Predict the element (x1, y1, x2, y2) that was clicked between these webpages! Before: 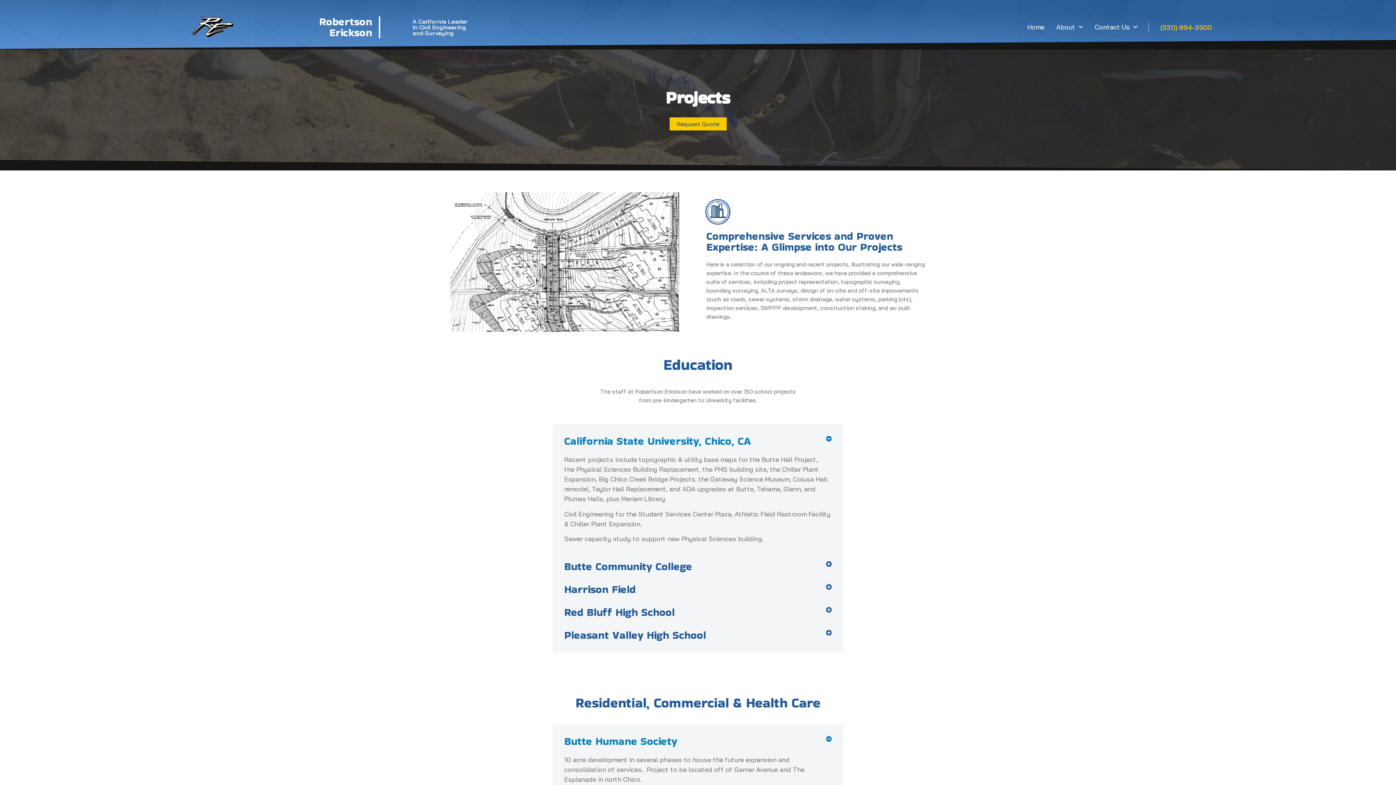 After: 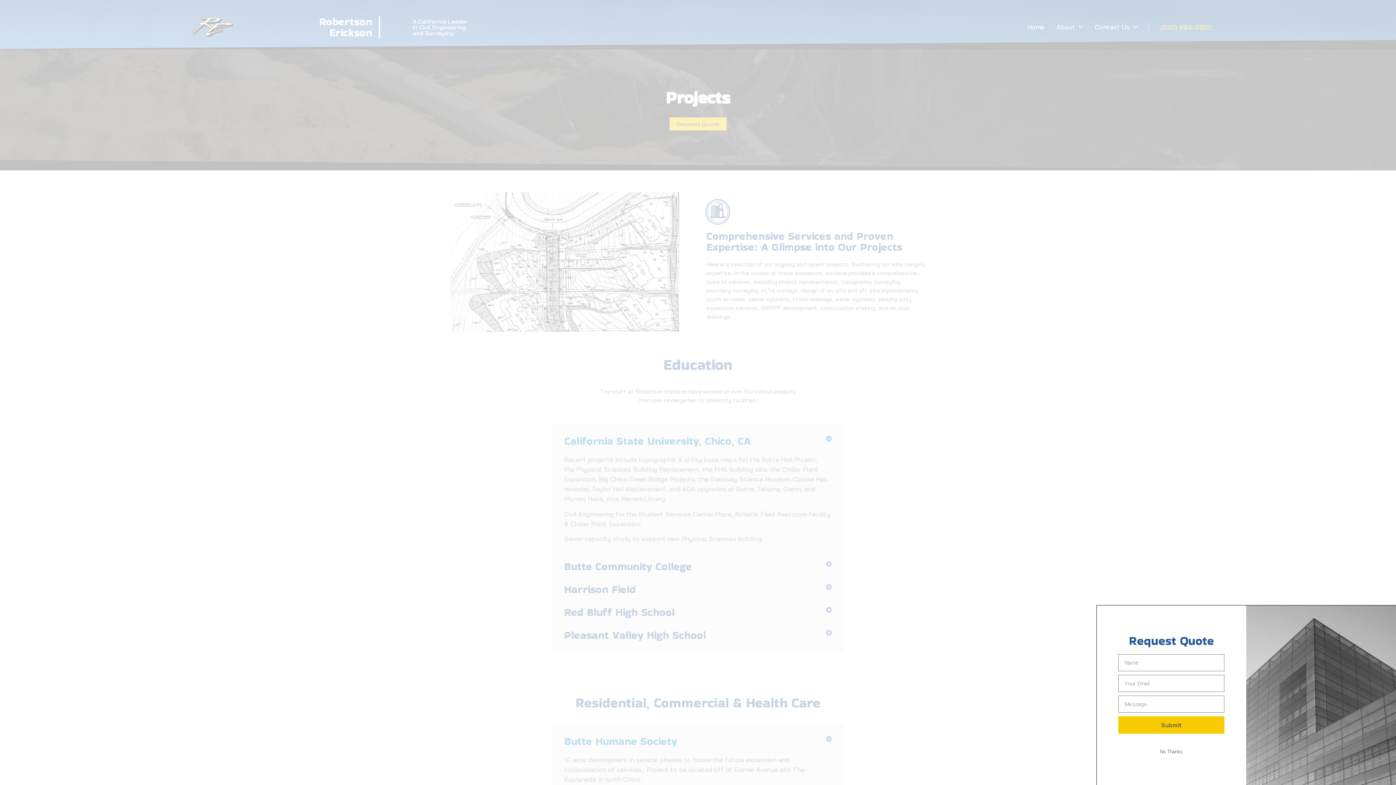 Action: label: Request Quote bbox: (669, 117, 726, 130)